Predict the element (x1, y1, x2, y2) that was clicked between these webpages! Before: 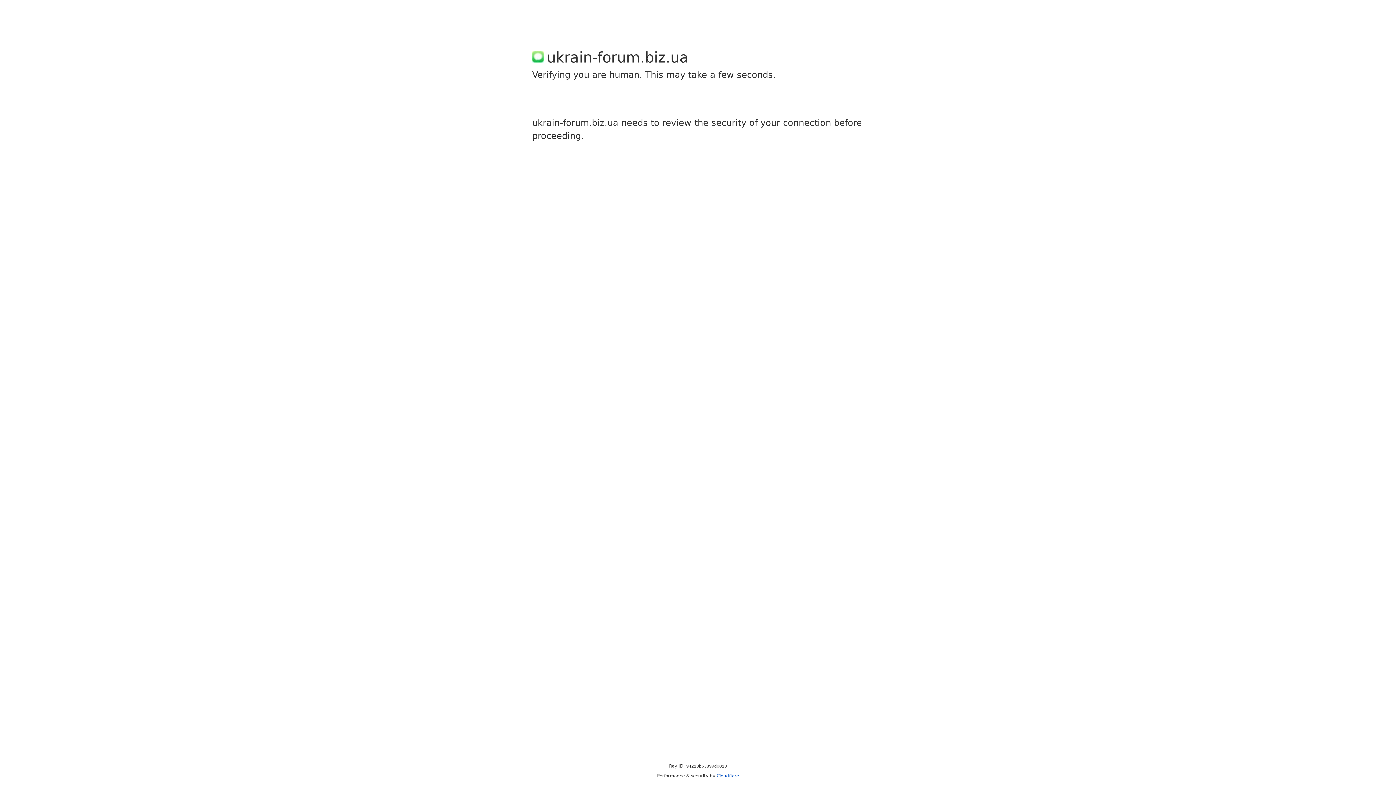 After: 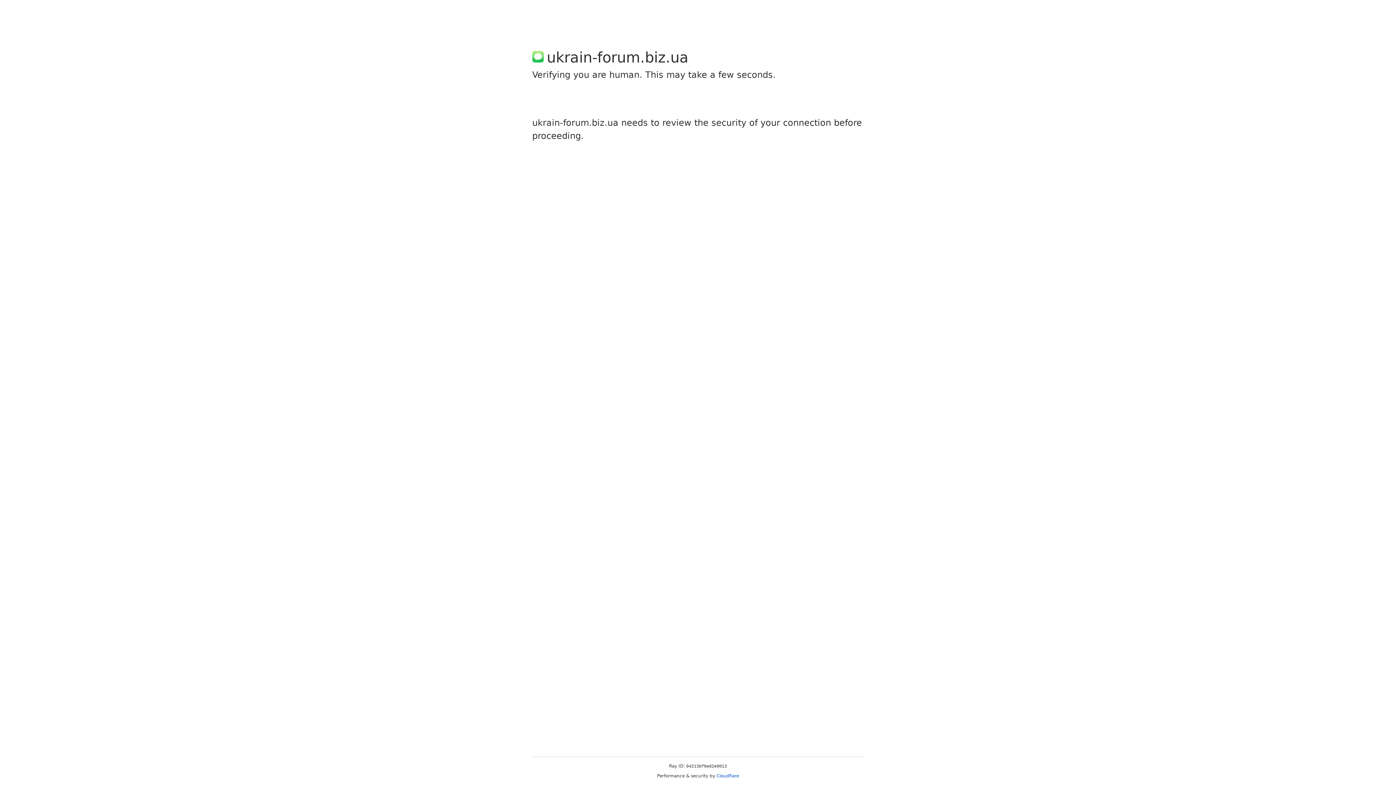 Action: label: Cloudflare bbox: (716, 773, 739, 778)